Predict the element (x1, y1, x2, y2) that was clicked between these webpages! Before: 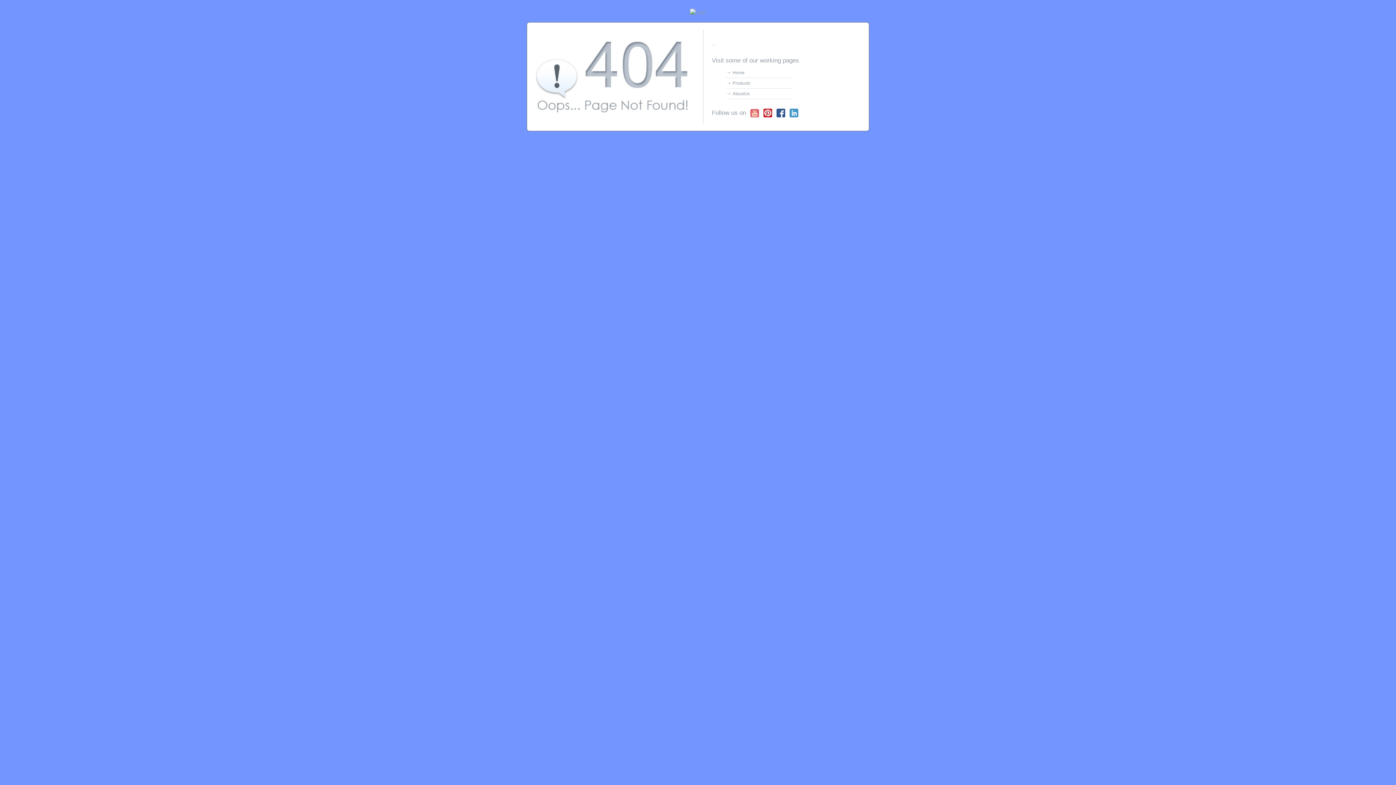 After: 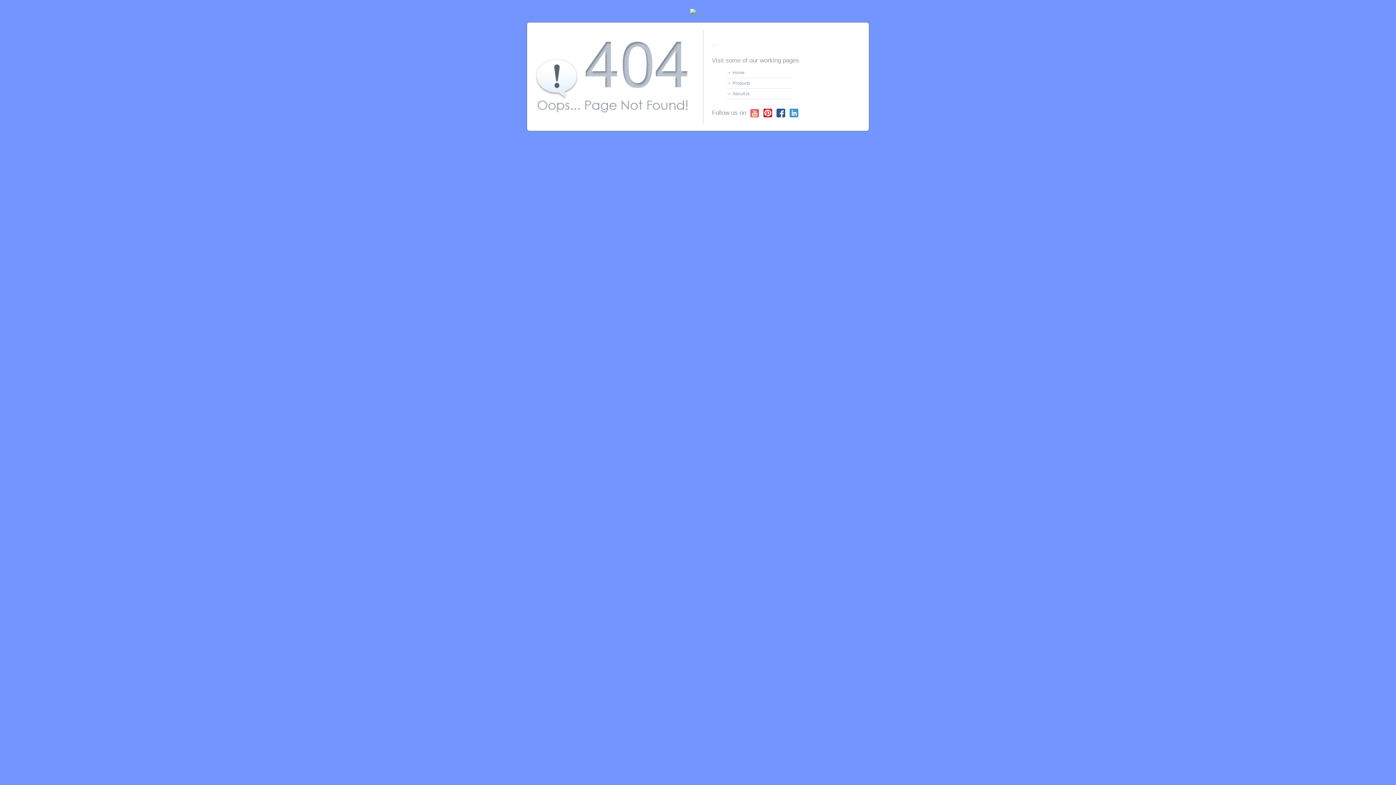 Action: bbox: (776, 108, 785, 117)